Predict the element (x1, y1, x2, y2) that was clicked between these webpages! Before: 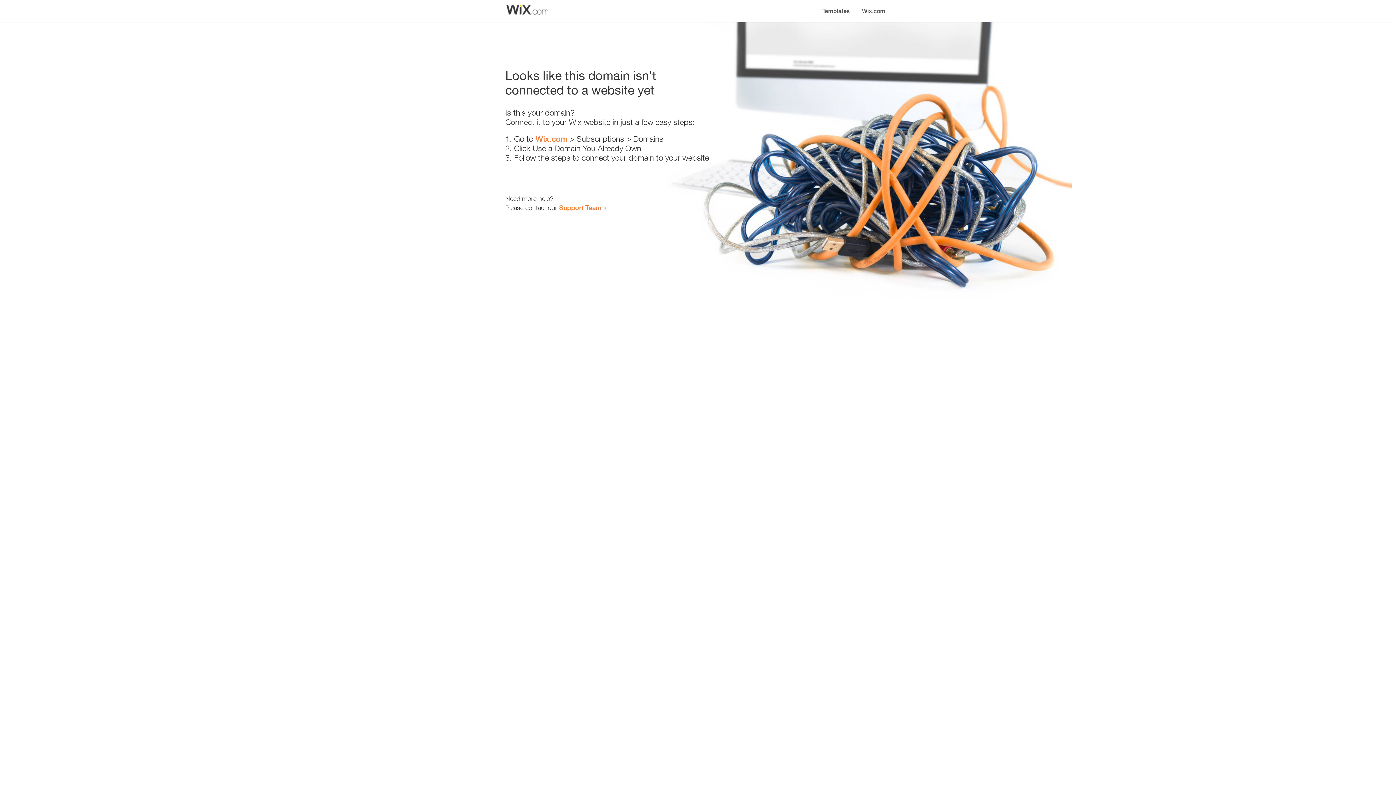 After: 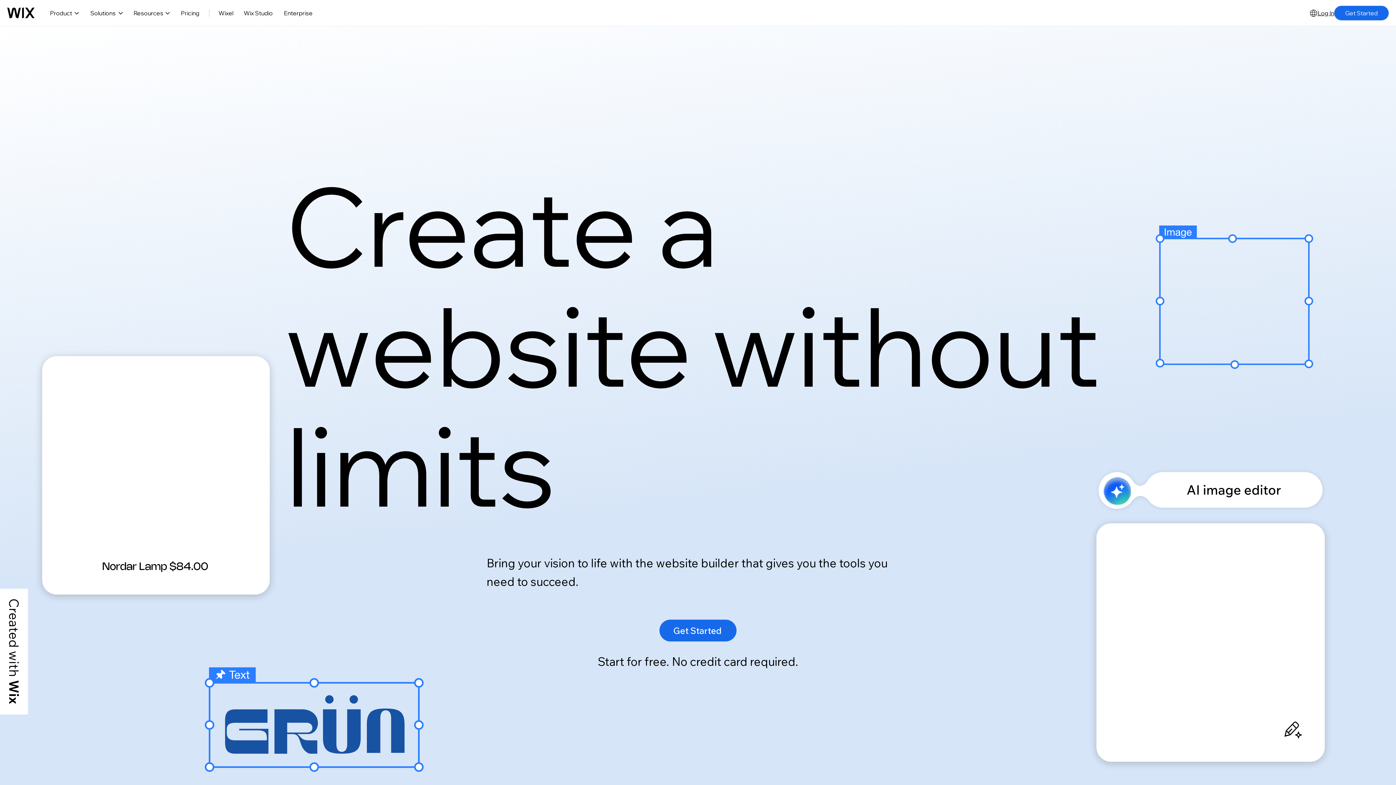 Action: bbox: (856, 0, 890, 14) label: Wix.com